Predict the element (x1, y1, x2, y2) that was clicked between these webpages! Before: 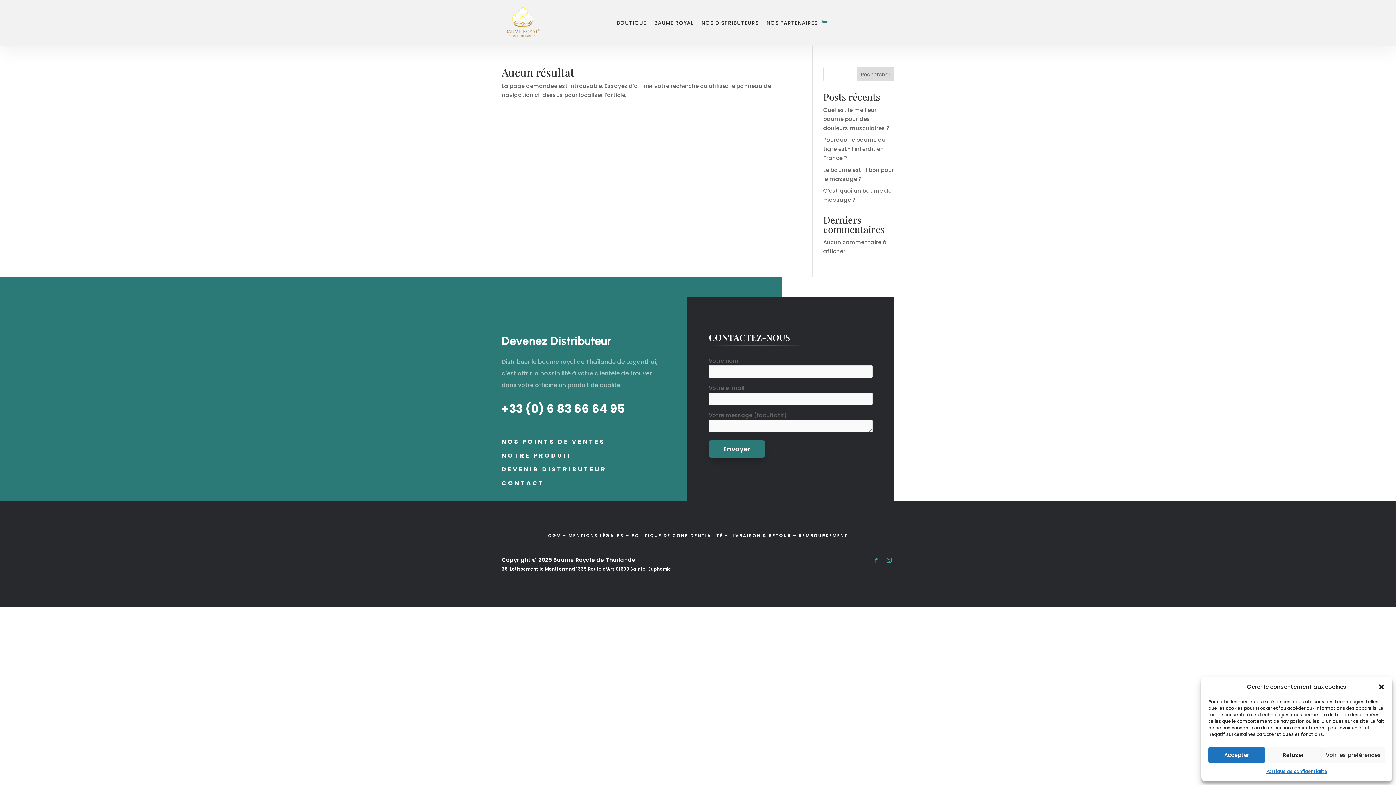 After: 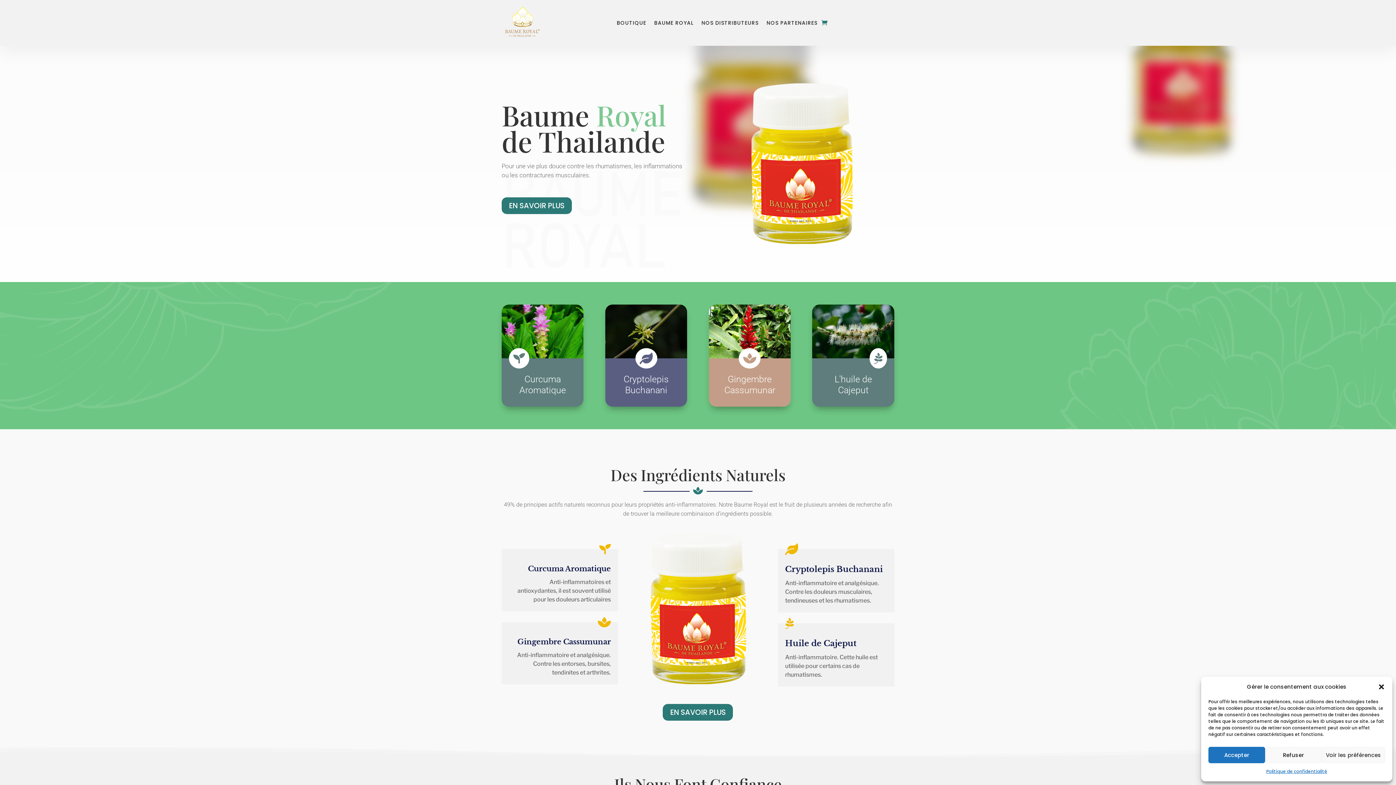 Action: bbox: (501, 2, 543, 42)